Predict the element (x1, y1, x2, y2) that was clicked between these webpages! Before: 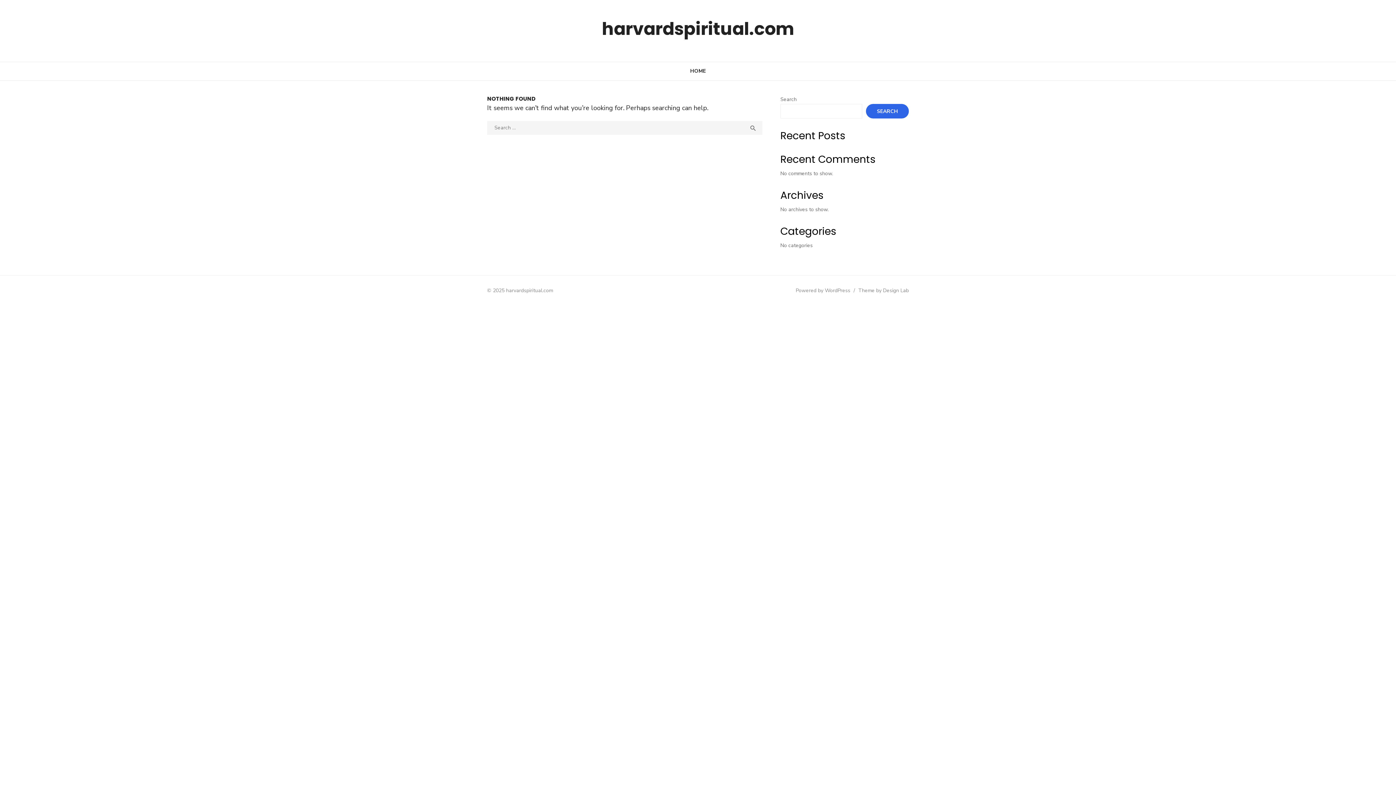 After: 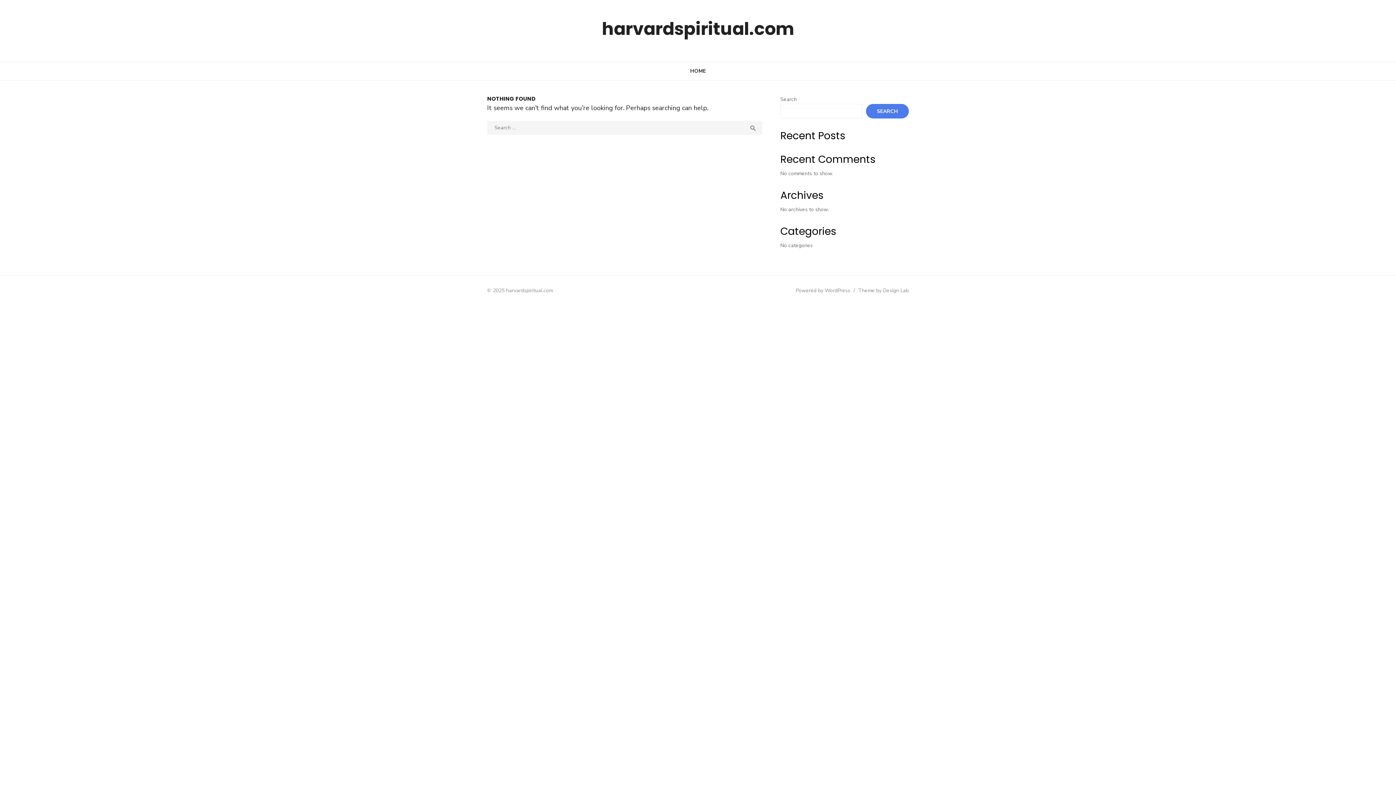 Action: label: Search bbox: (866, 104, 909, 118)